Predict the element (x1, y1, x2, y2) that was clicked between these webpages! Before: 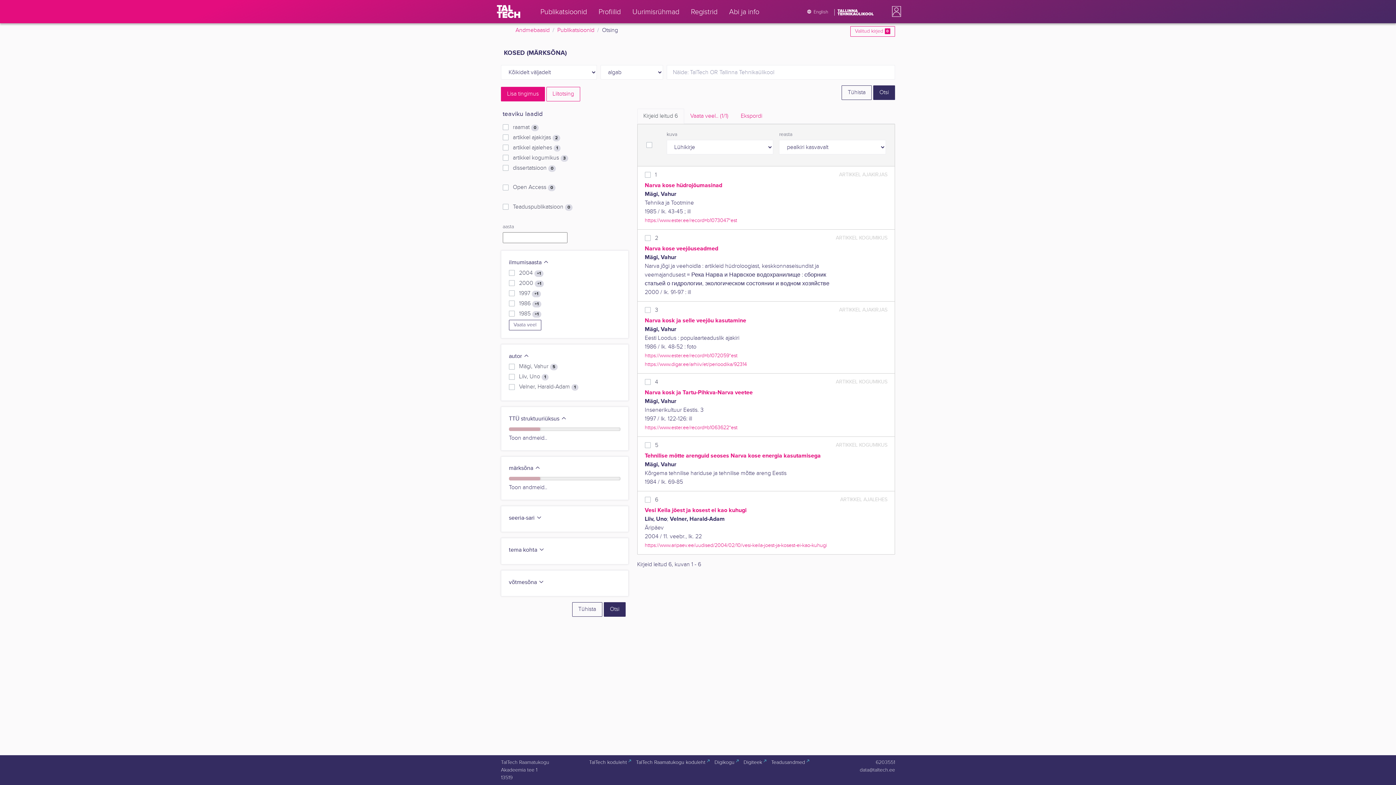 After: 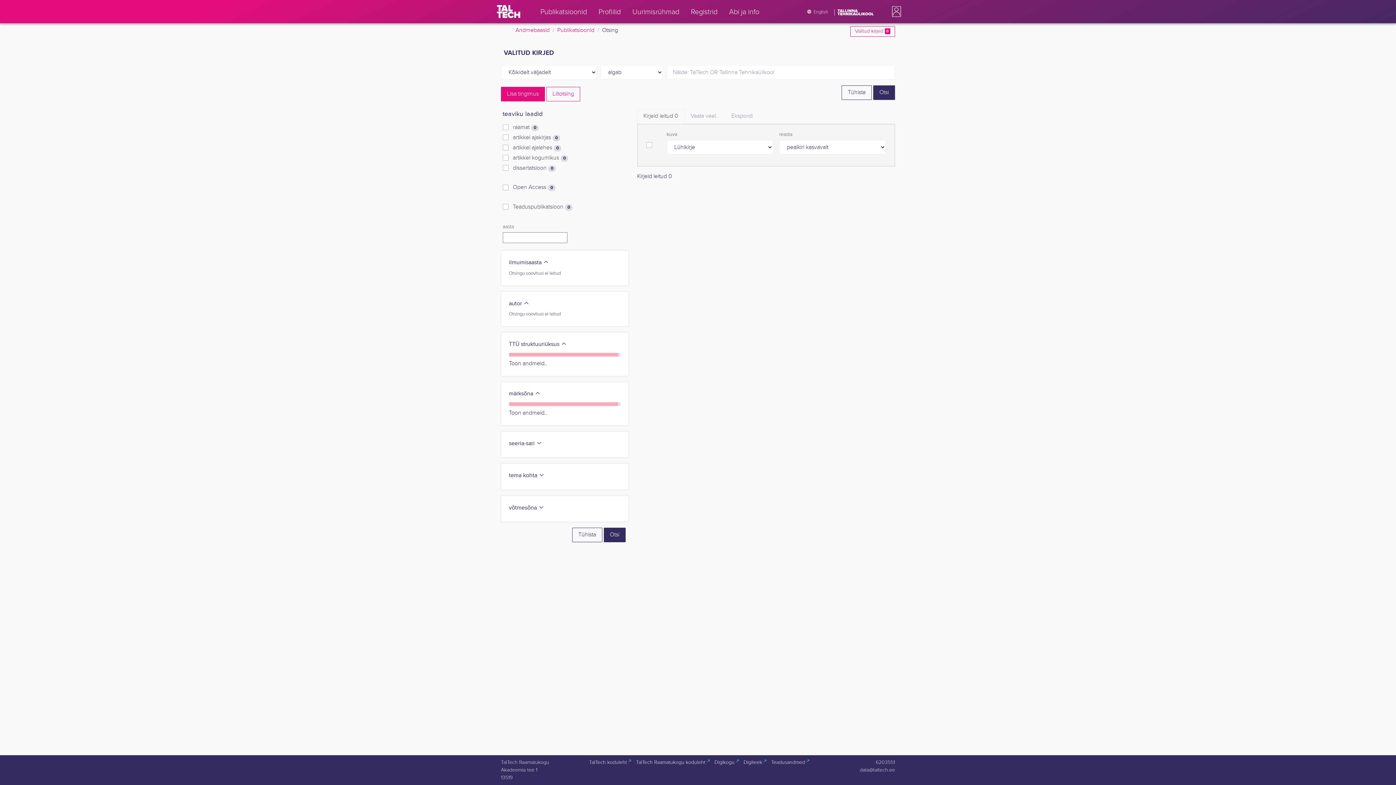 Action: bbox: (850, 26, 895, 36) label: Valitud kirjed 0